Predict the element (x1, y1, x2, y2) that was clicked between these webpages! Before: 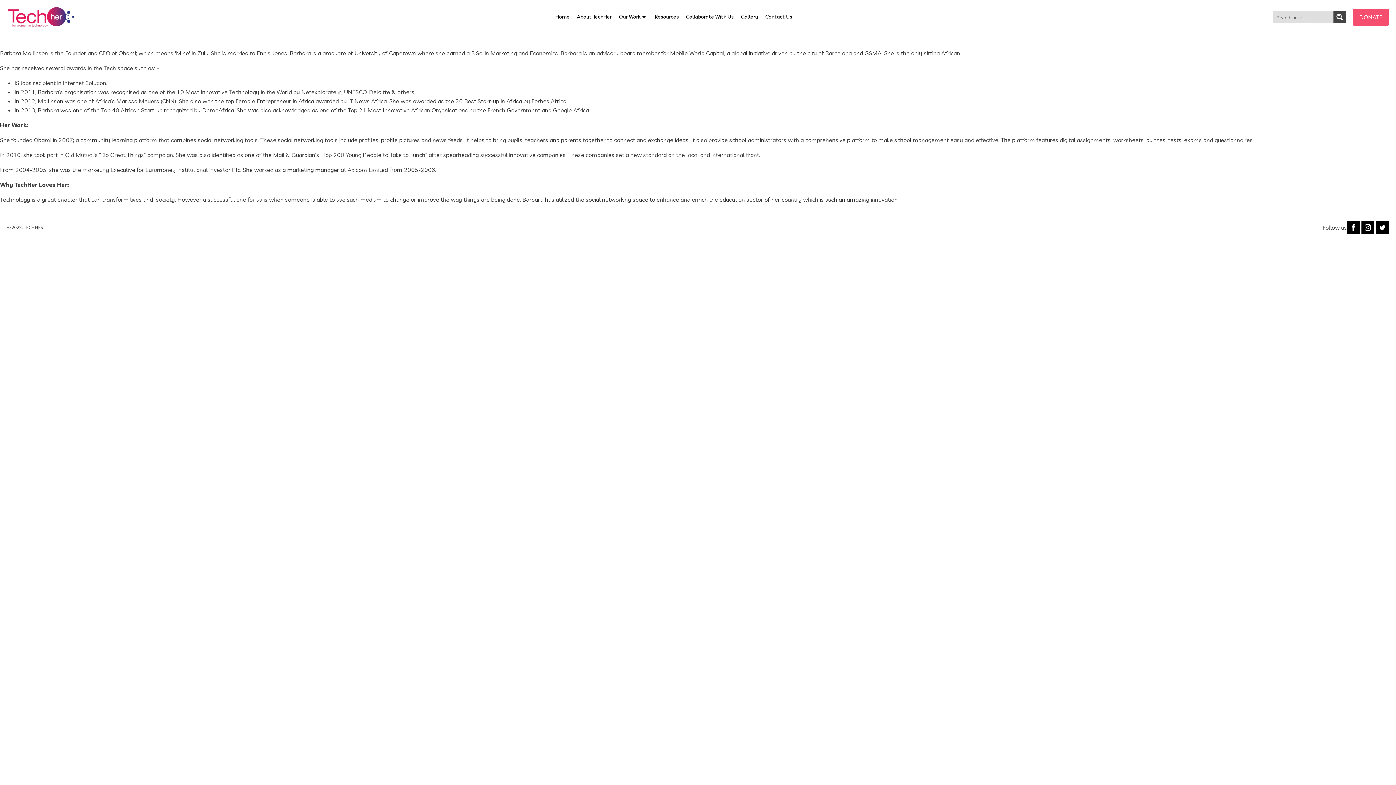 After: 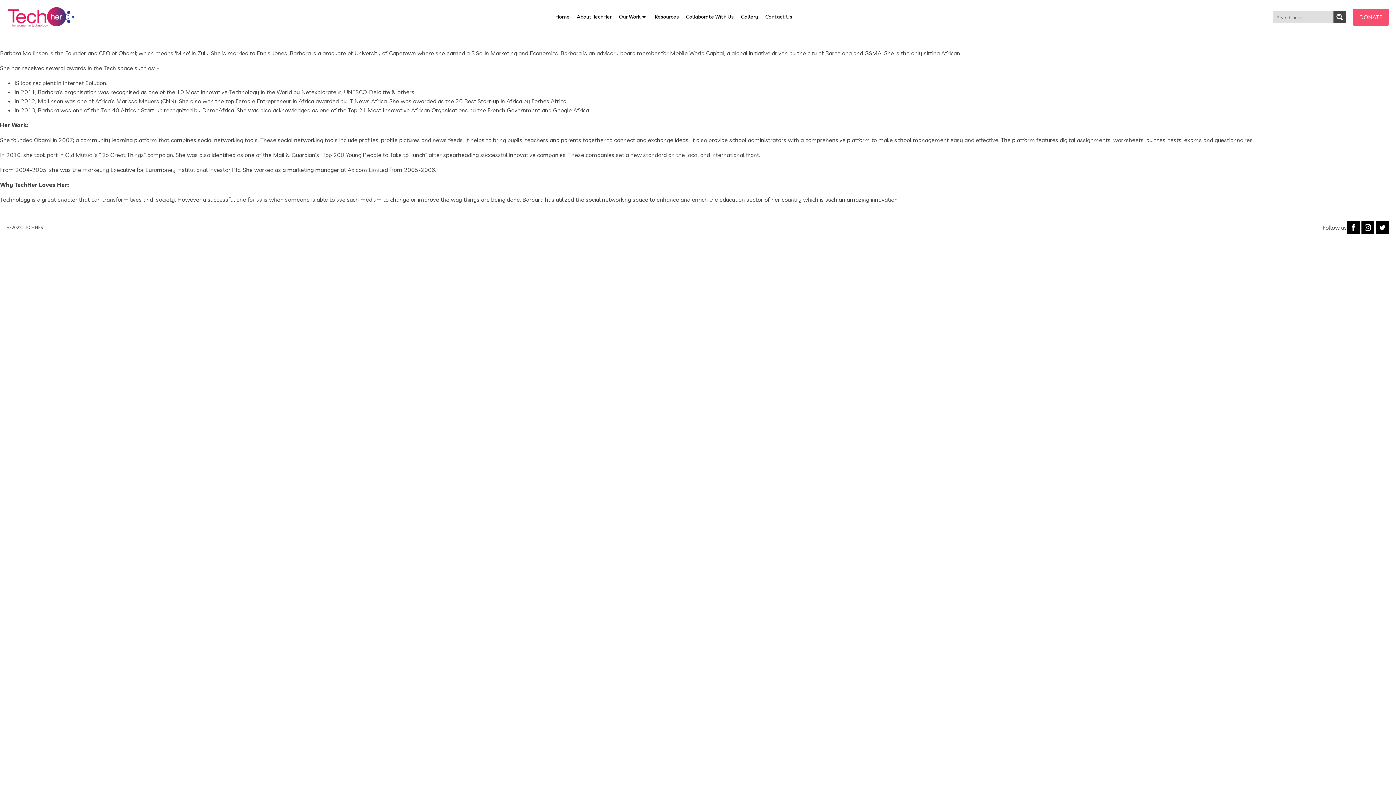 Action: bbox: (1361, 221, 1374, 234)